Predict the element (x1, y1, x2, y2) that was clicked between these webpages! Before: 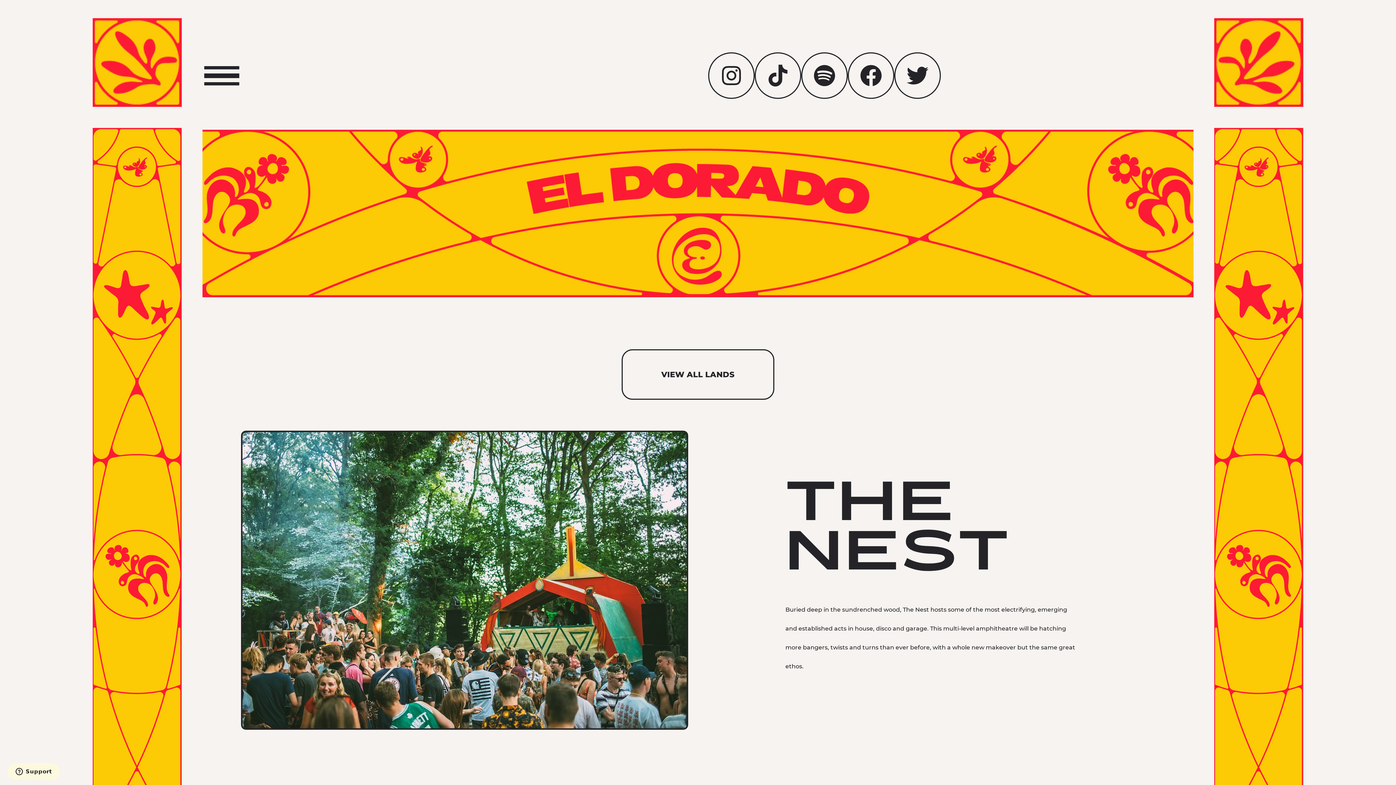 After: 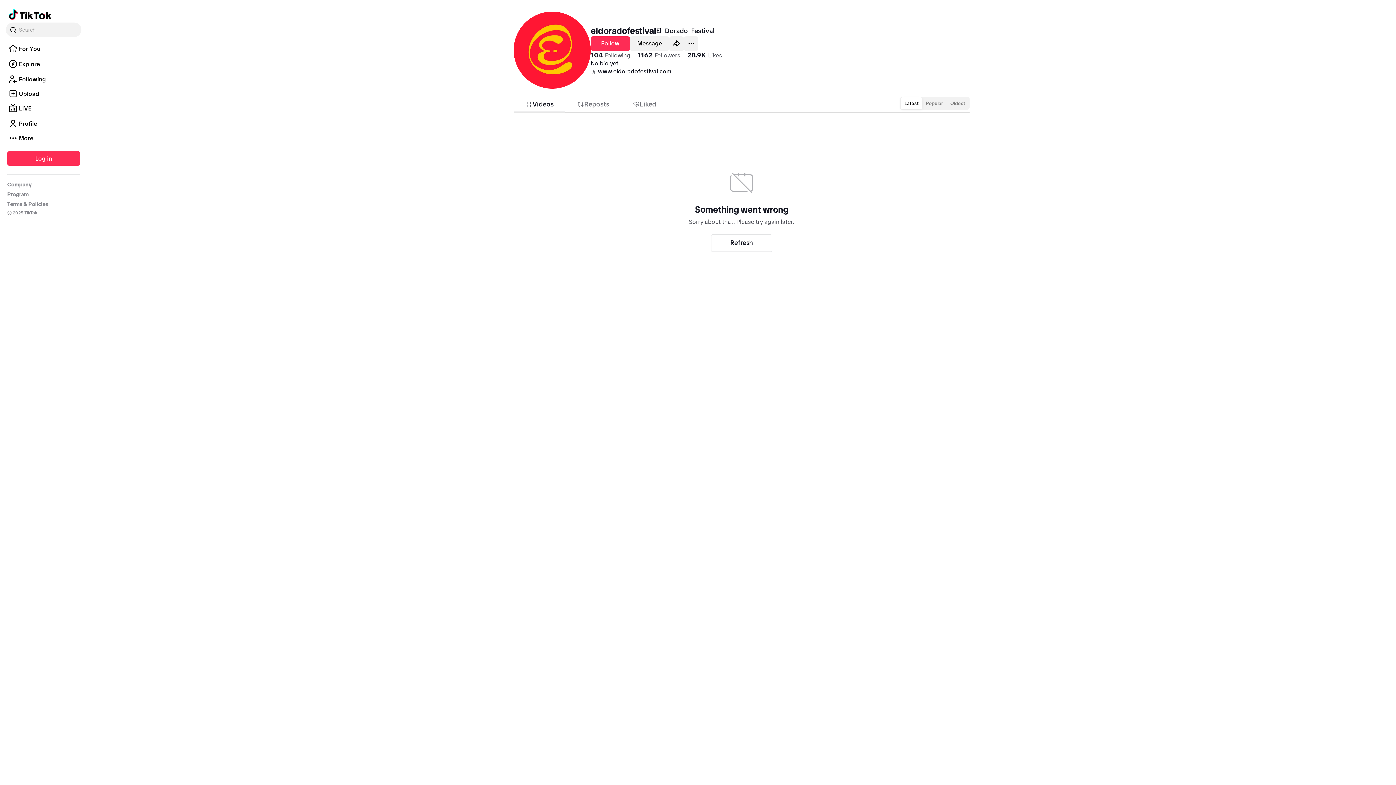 Action: bbox: (755, 52, 801, 98)